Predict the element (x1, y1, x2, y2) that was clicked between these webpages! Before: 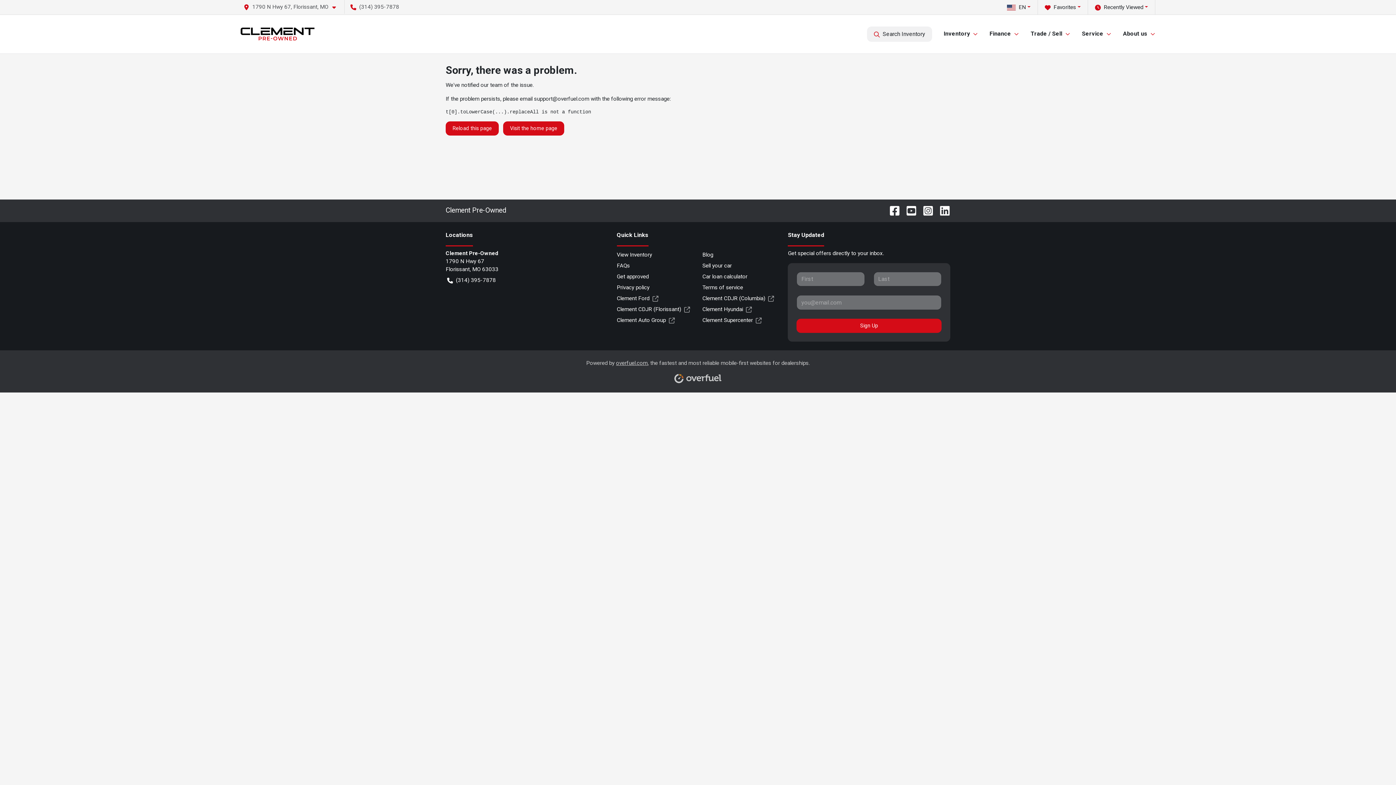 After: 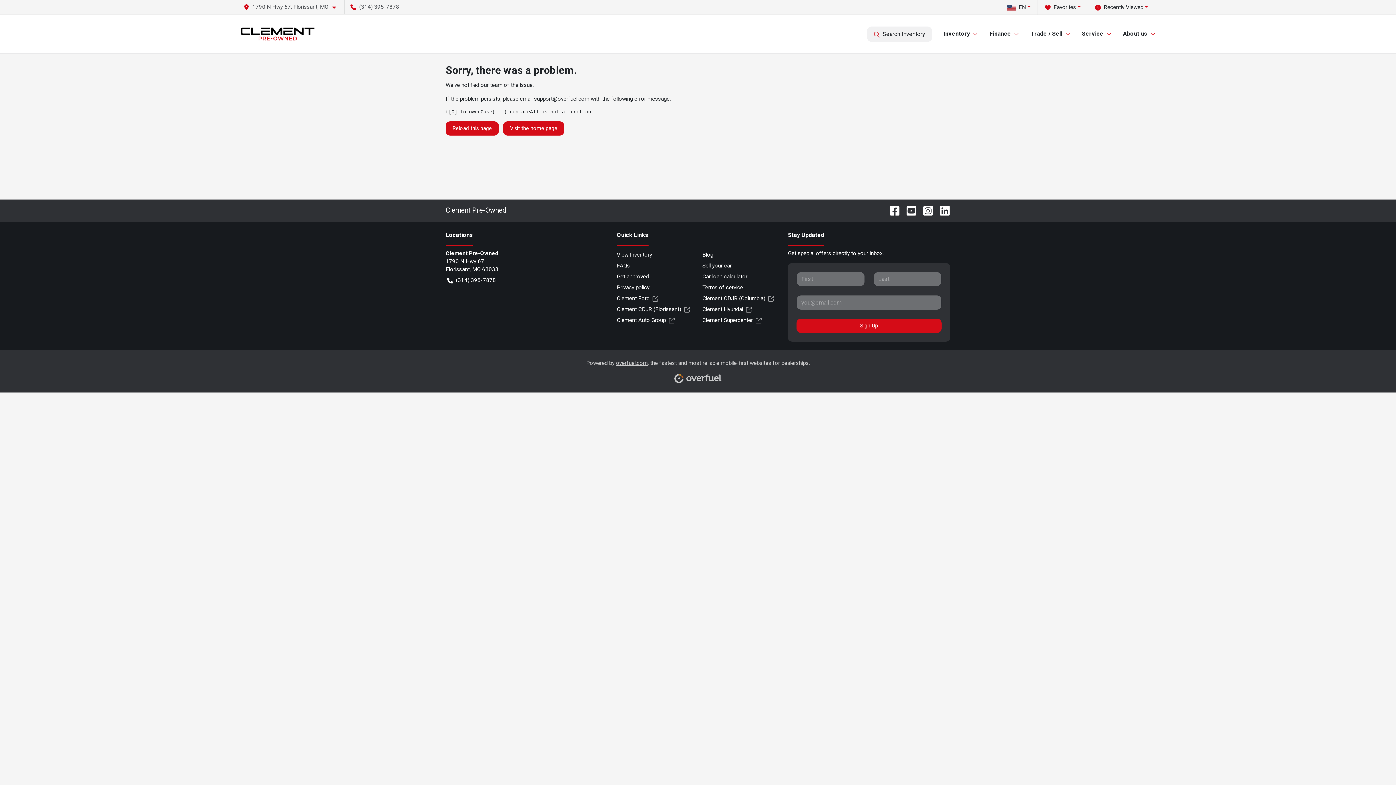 Action: bbox: (445, 121, 498, 135) label: Reload this page